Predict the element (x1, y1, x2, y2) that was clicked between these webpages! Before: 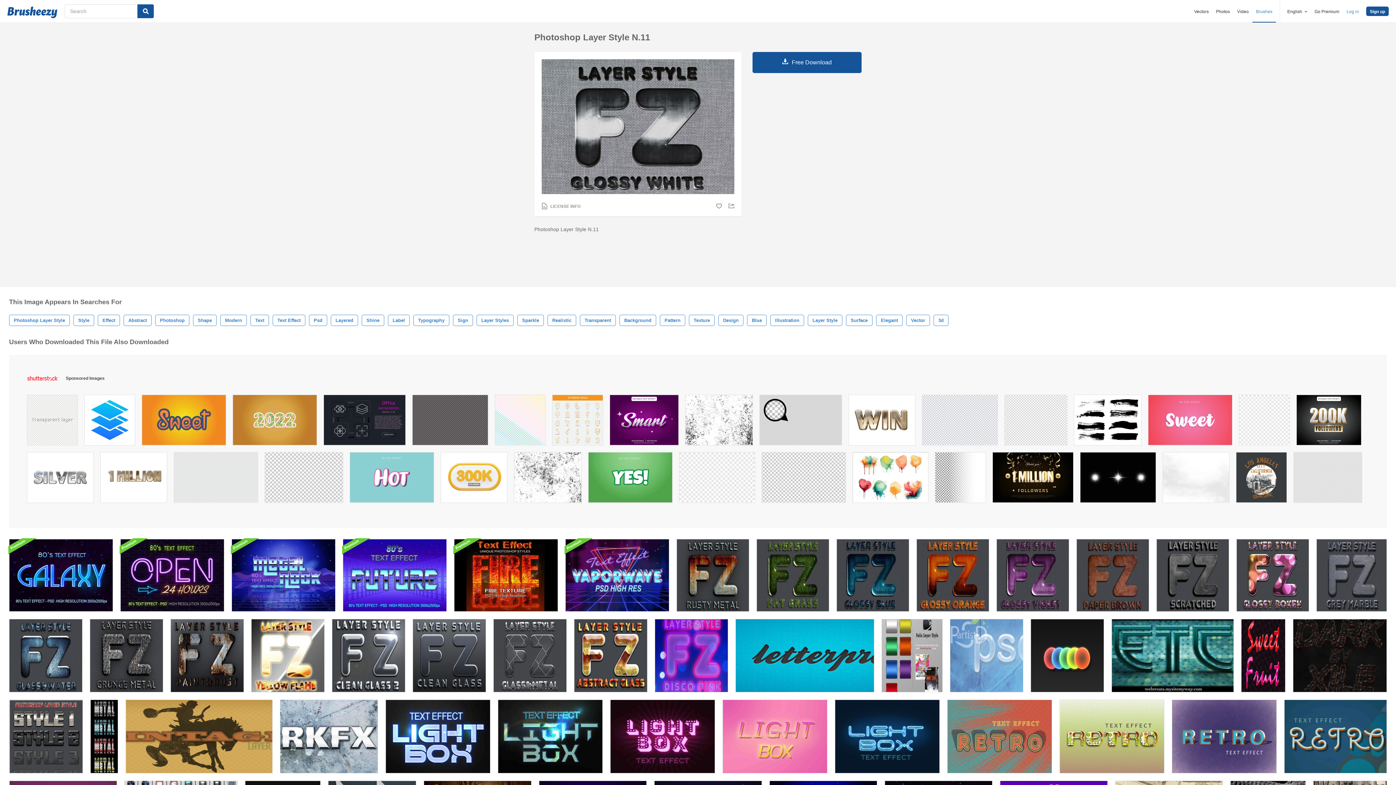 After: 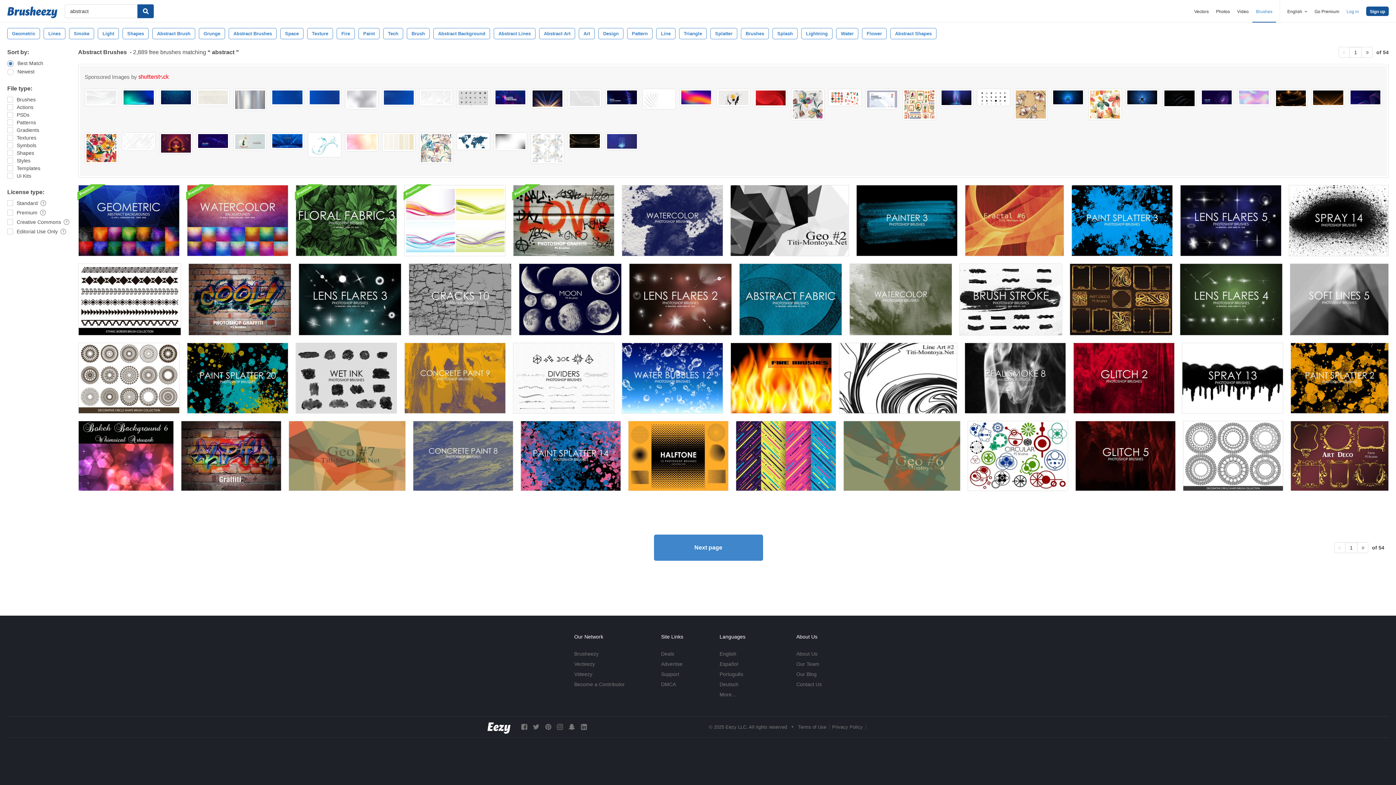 Action: bbox: (123, 314, 151, 326) label: Abstract